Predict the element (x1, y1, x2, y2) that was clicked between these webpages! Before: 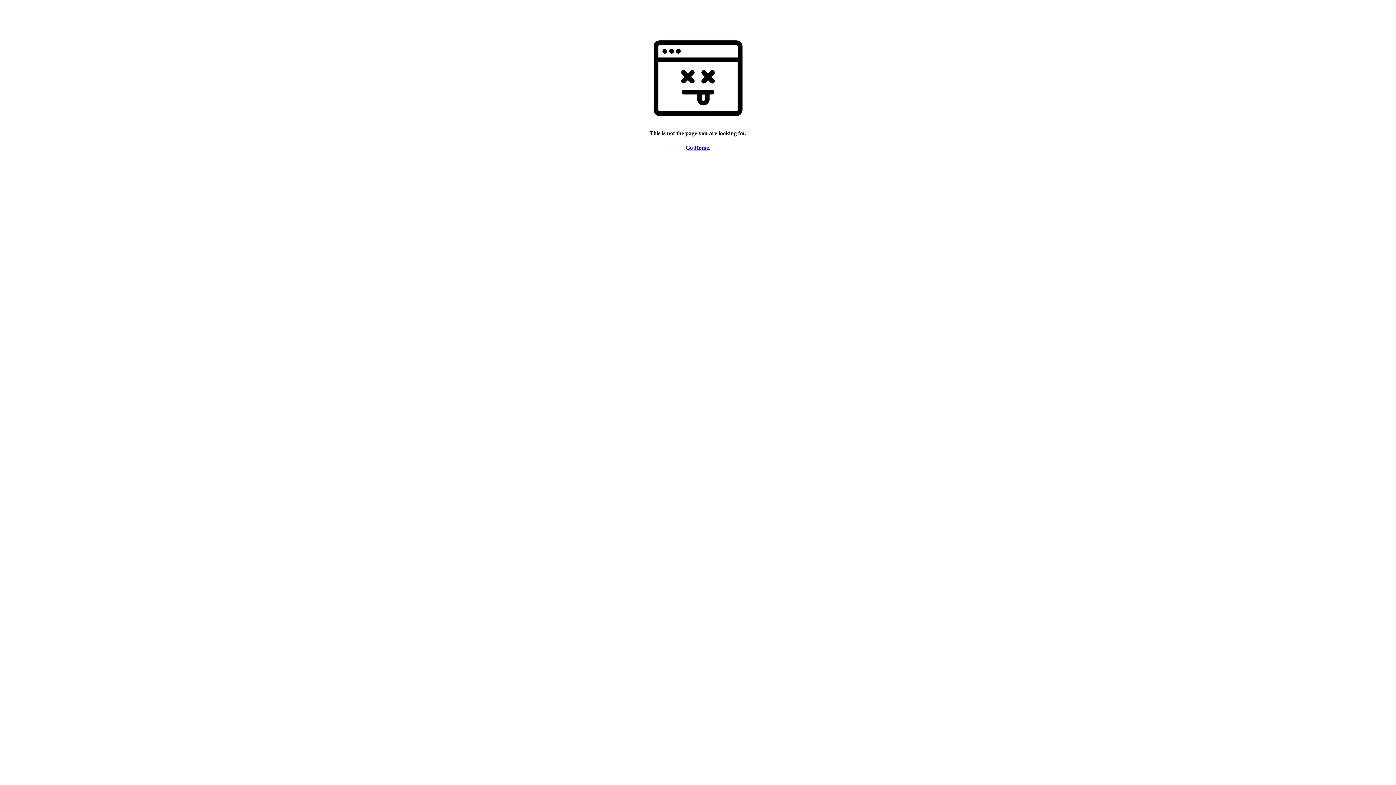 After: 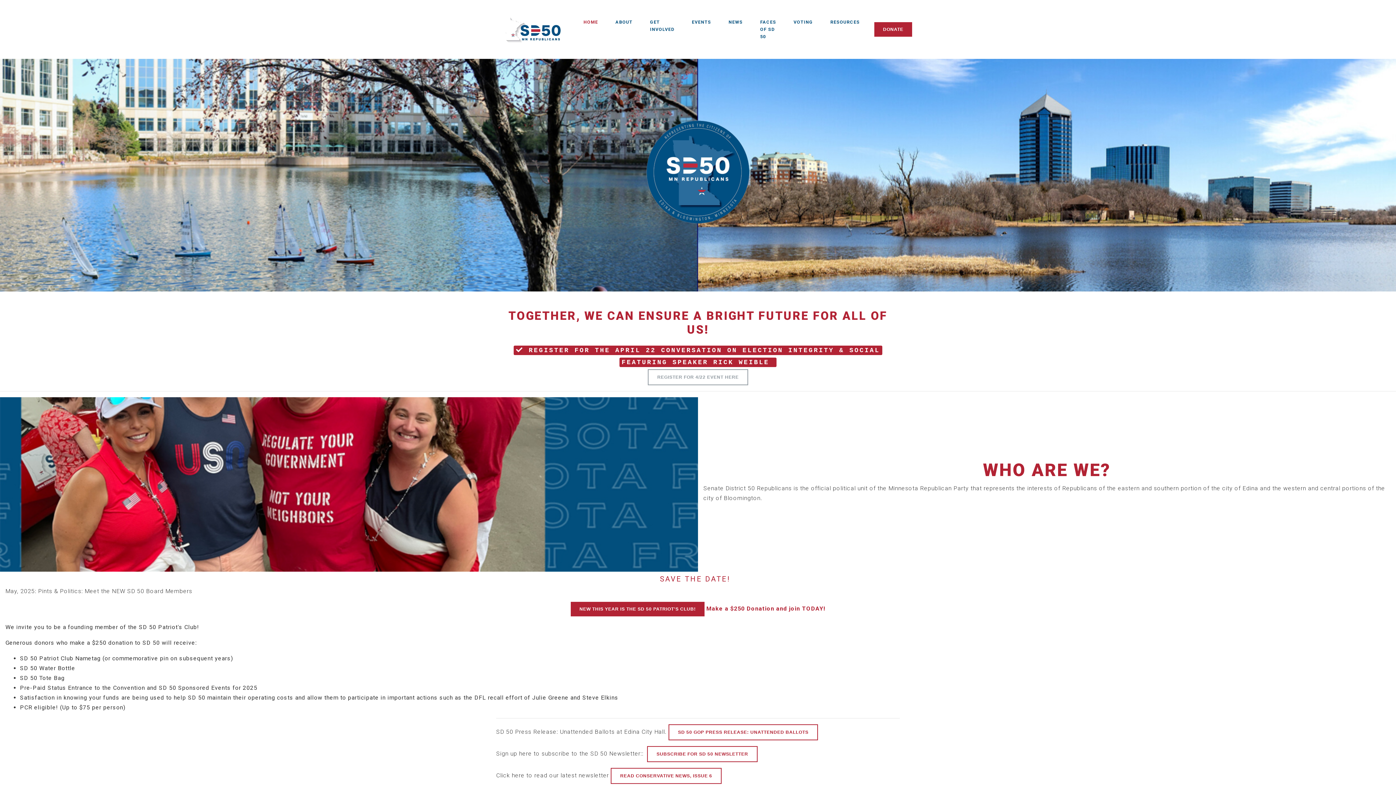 Action: label: Go Home bbox: (685, 144, 709, 150)